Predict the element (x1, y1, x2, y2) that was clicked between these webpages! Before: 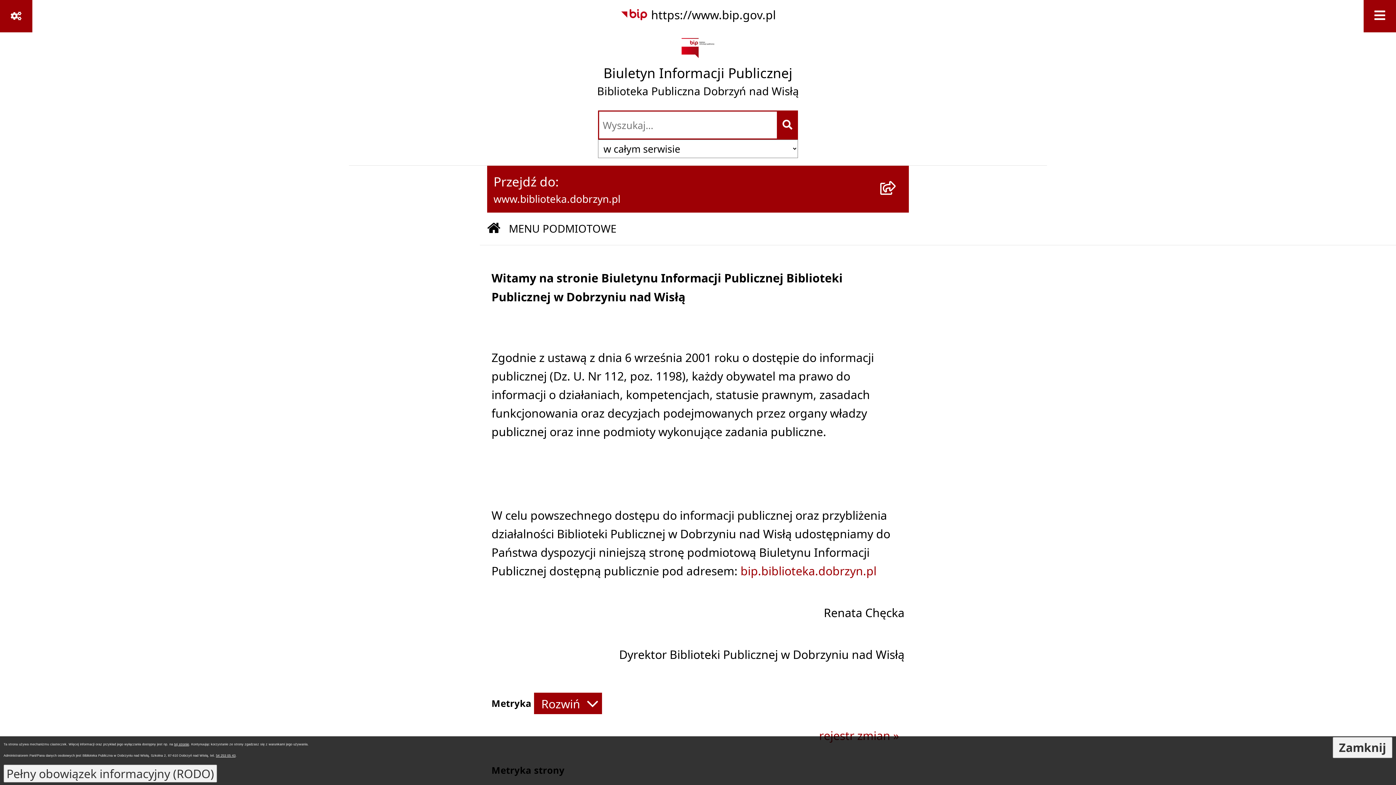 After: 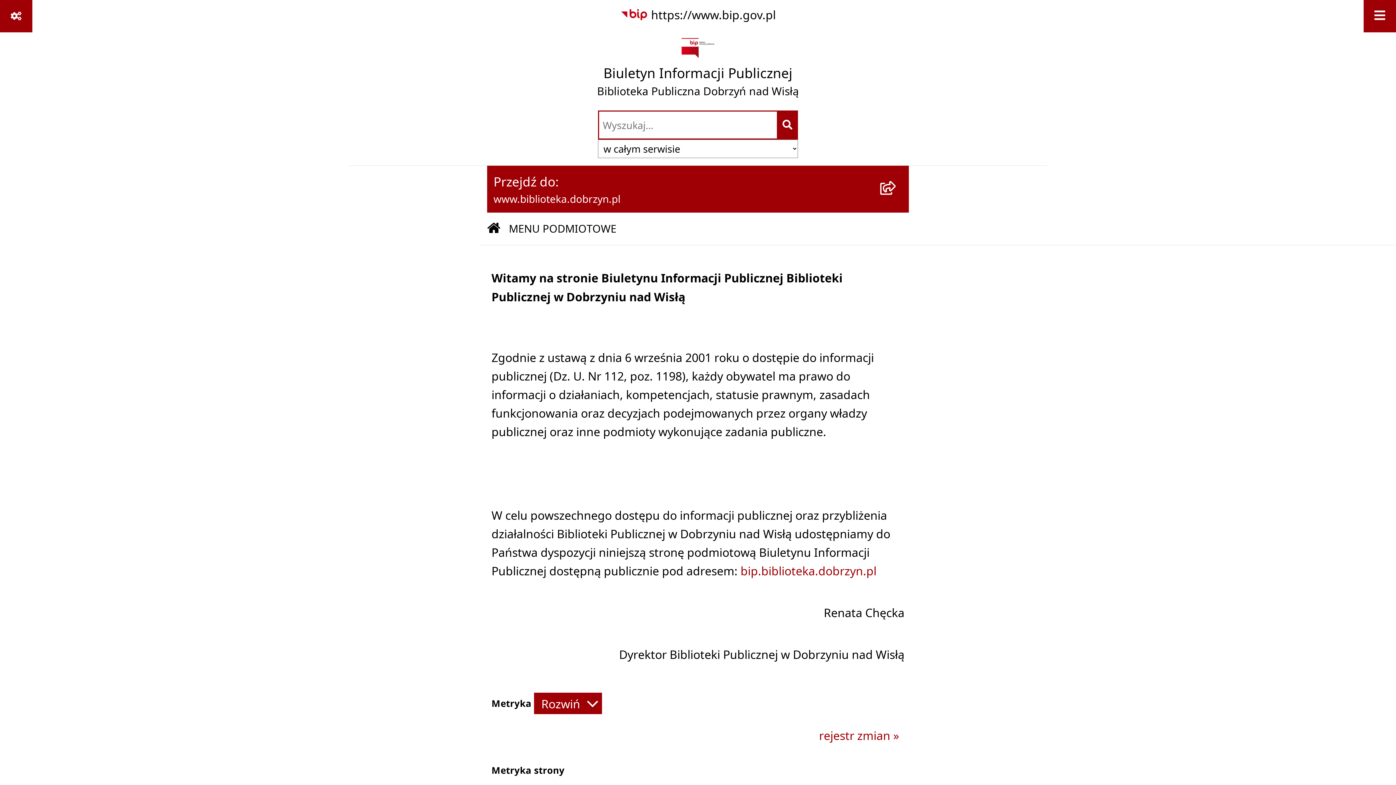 Action: label: bip.biblioteka.dobrzyn.pl bbox: (740, 563, 876, 578)